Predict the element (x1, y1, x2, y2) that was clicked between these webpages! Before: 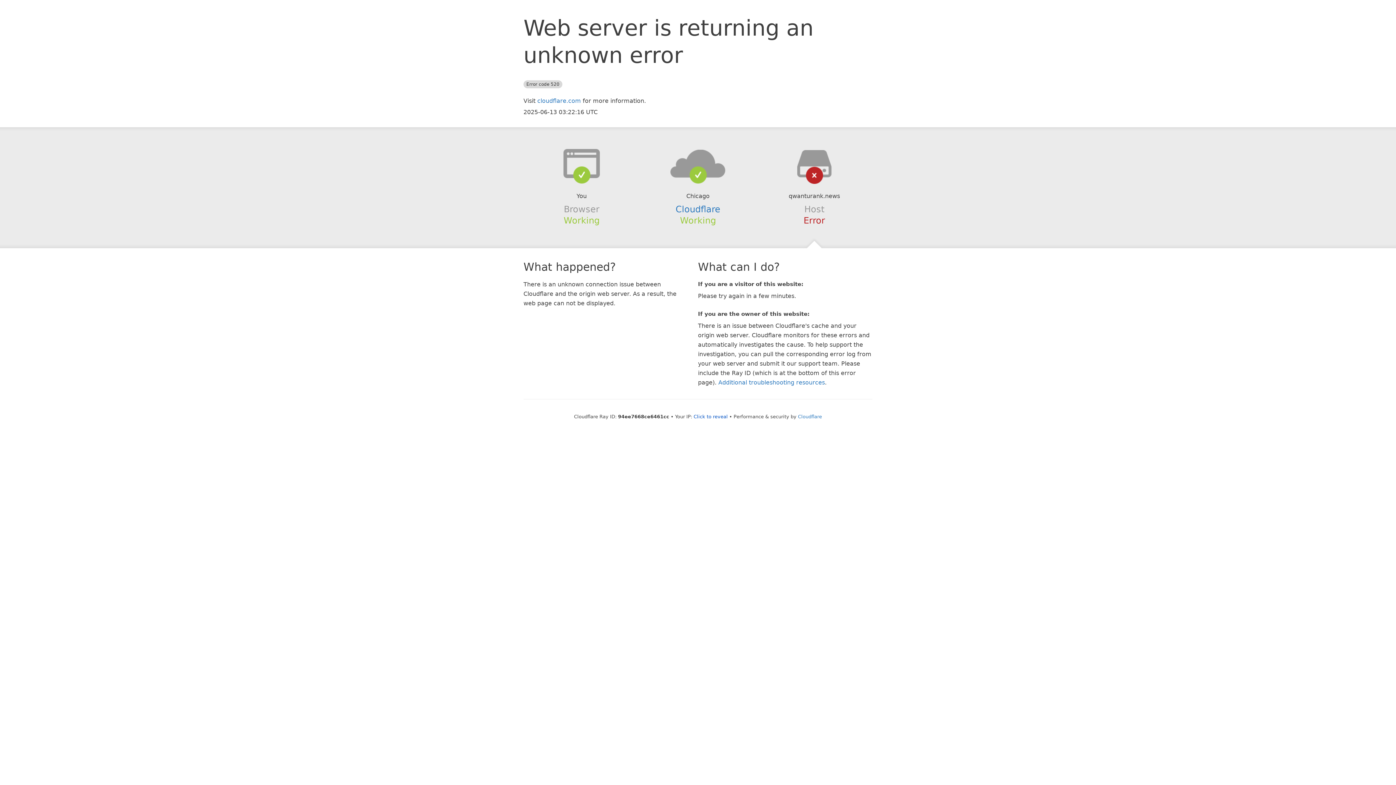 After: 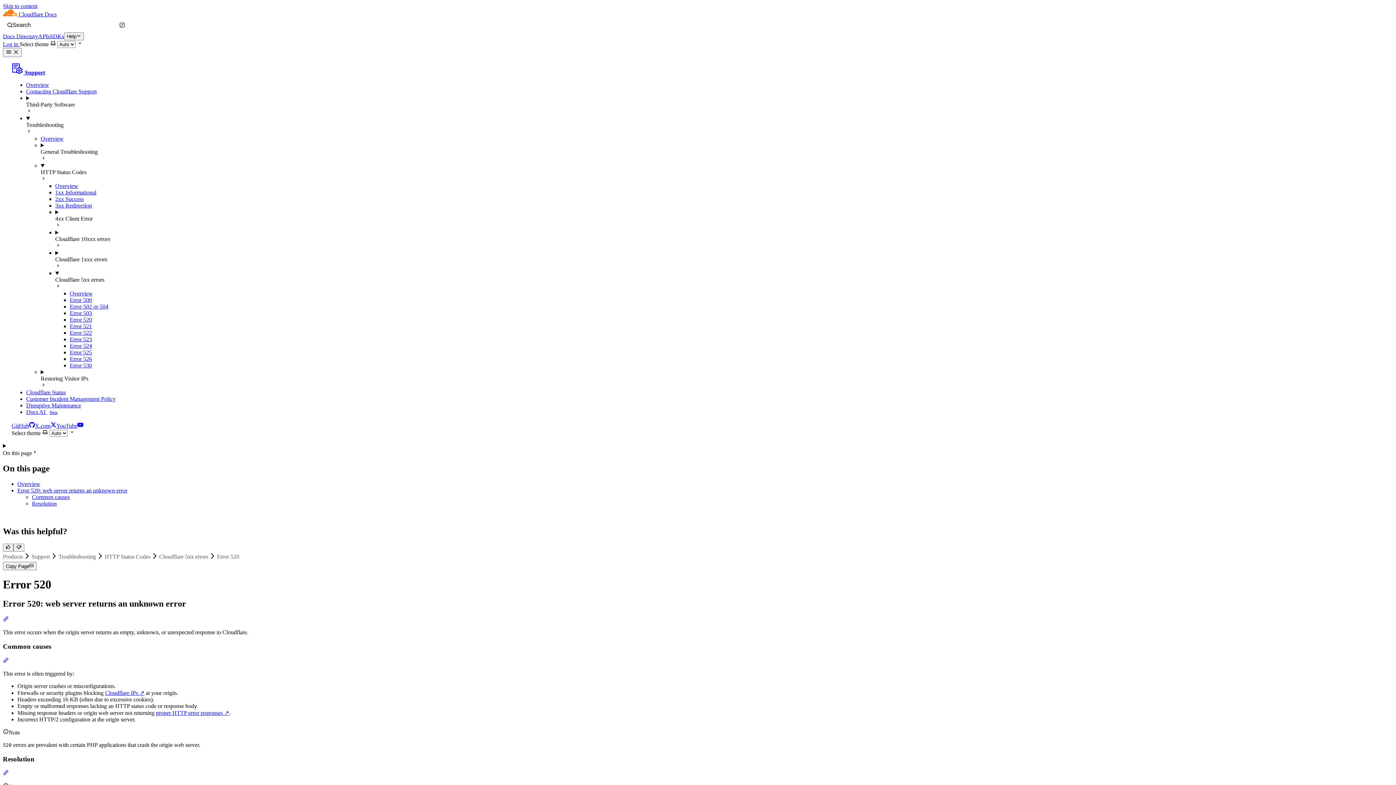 Action: label: Additional troubleshooting resources bbox: (718, 379, 825, 386)